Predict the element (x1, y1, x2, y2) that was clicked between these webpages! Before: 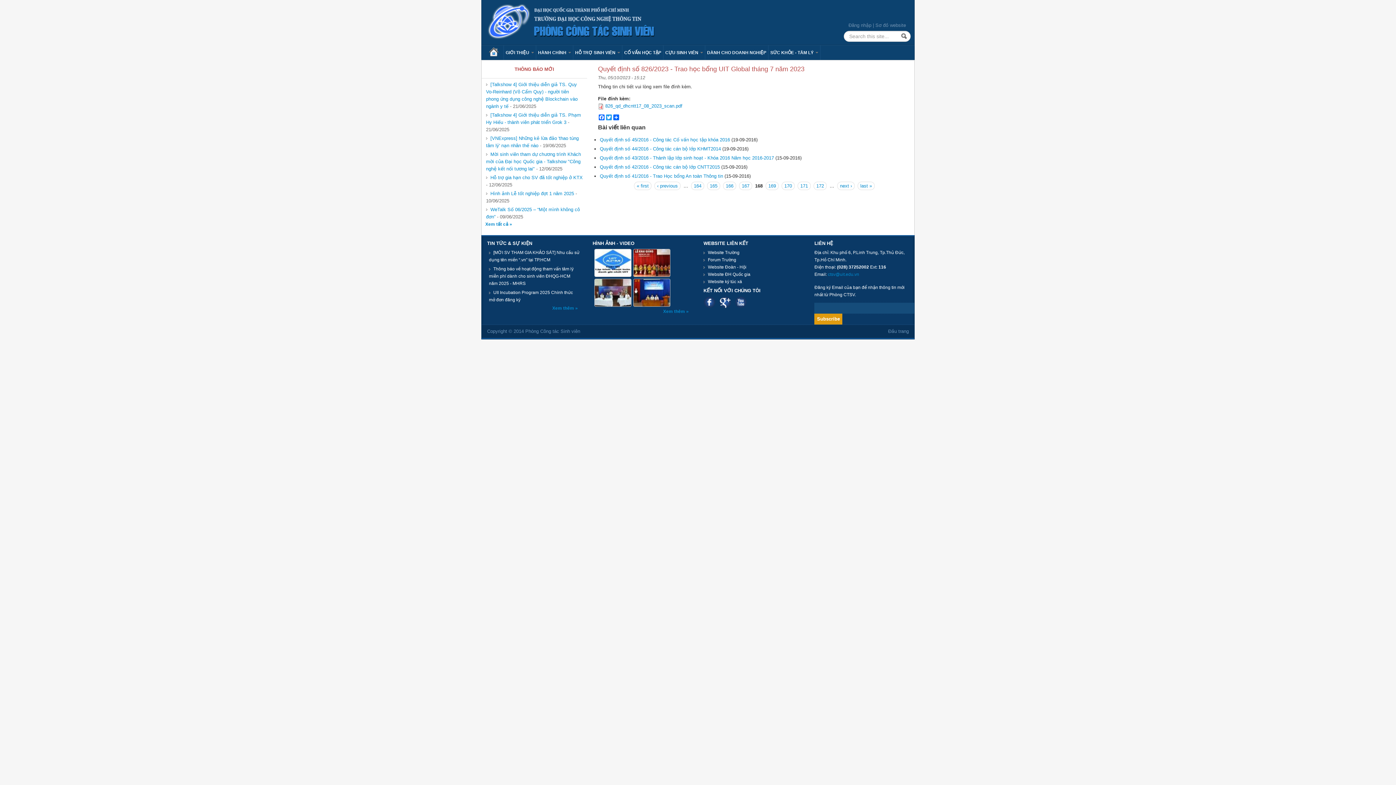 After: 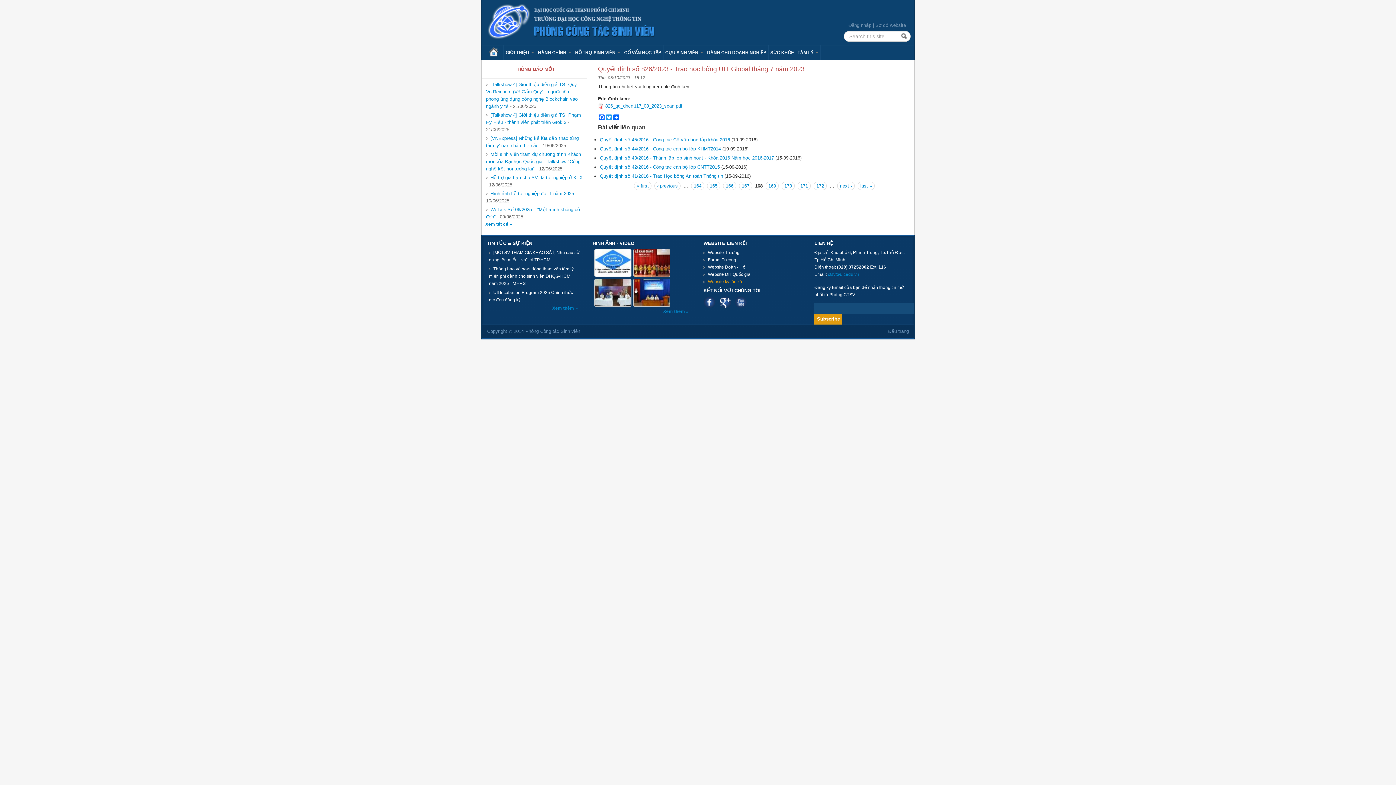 Action: bbox: (703, 277, 742, 284) label: Website ký túc xá